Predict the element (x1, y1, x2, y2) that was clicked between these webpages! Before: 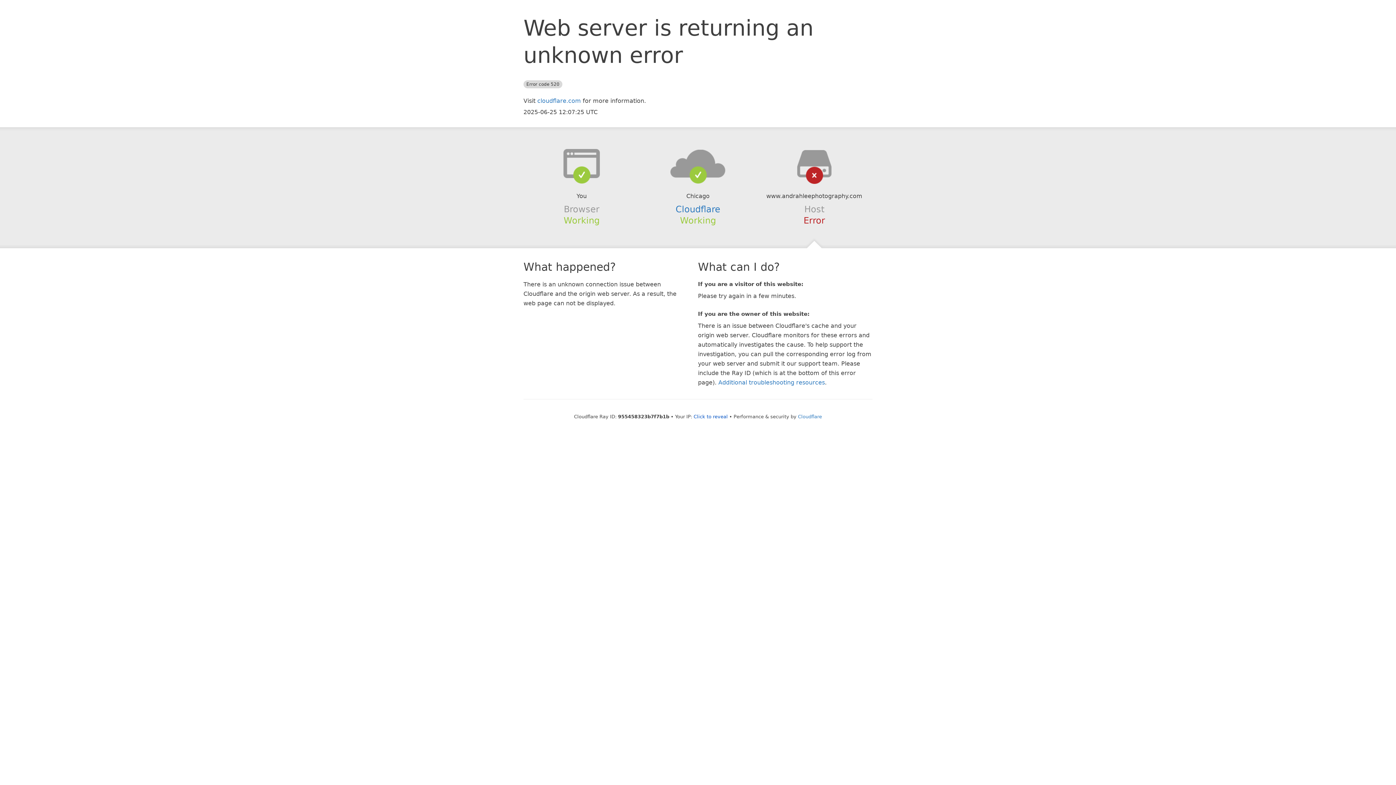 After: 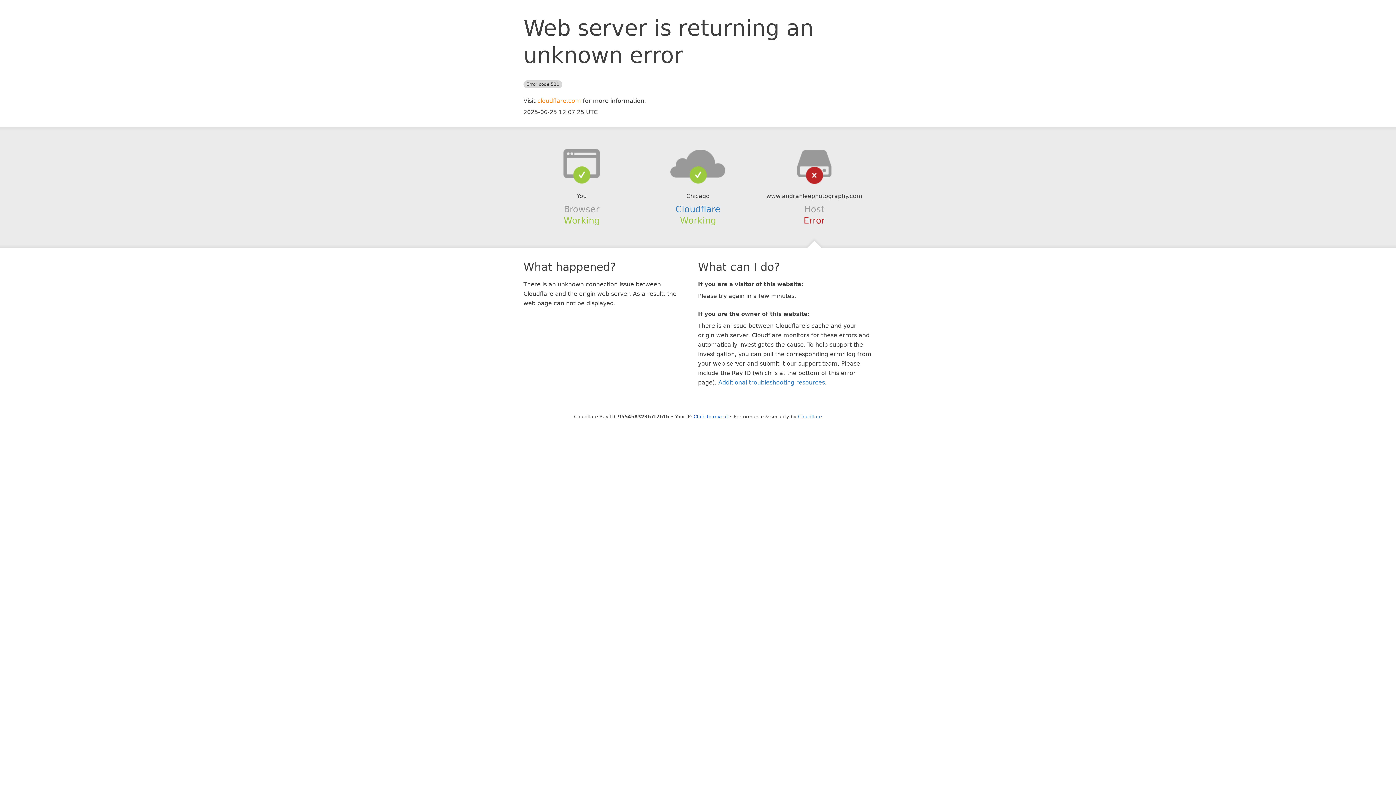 Action: bbox: (537, 97, 581, 104) label: cloudflare.com